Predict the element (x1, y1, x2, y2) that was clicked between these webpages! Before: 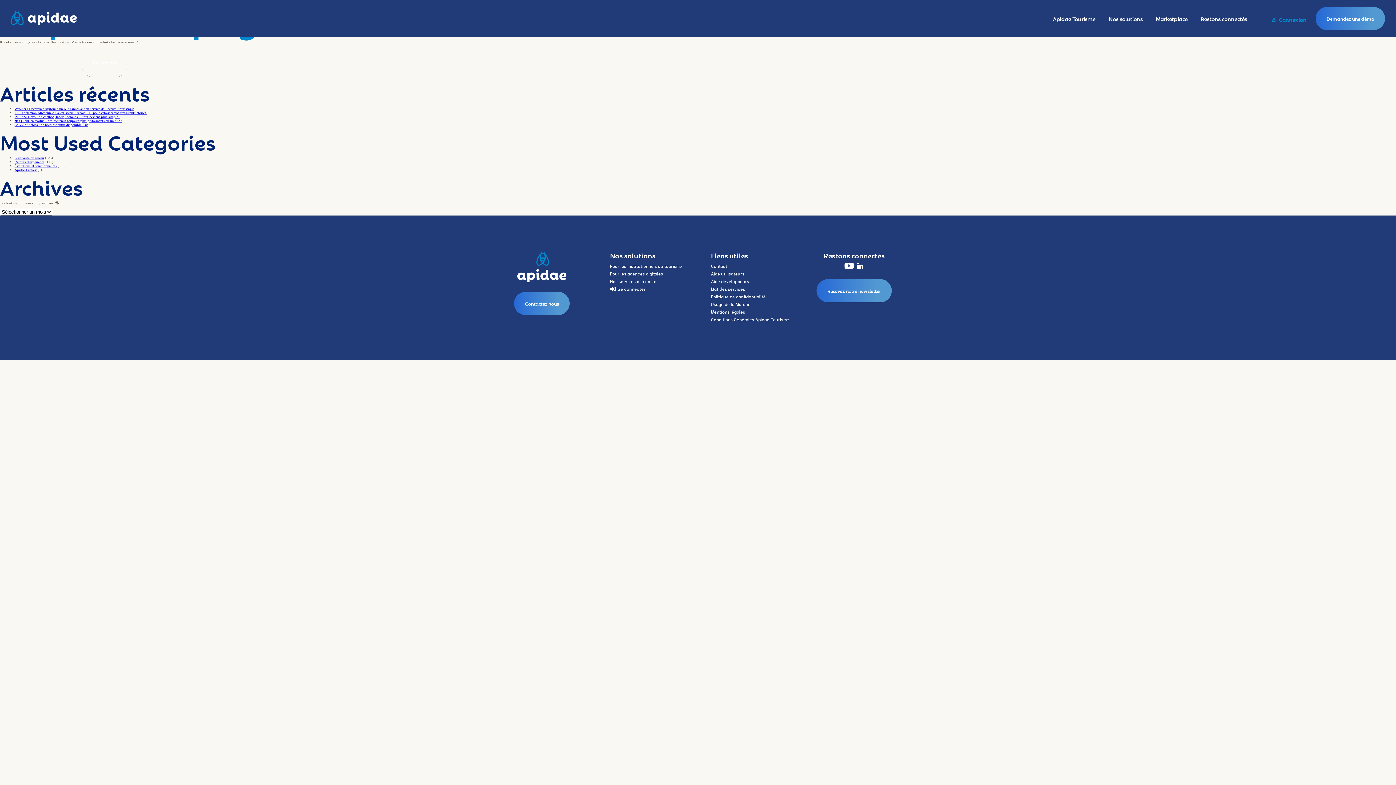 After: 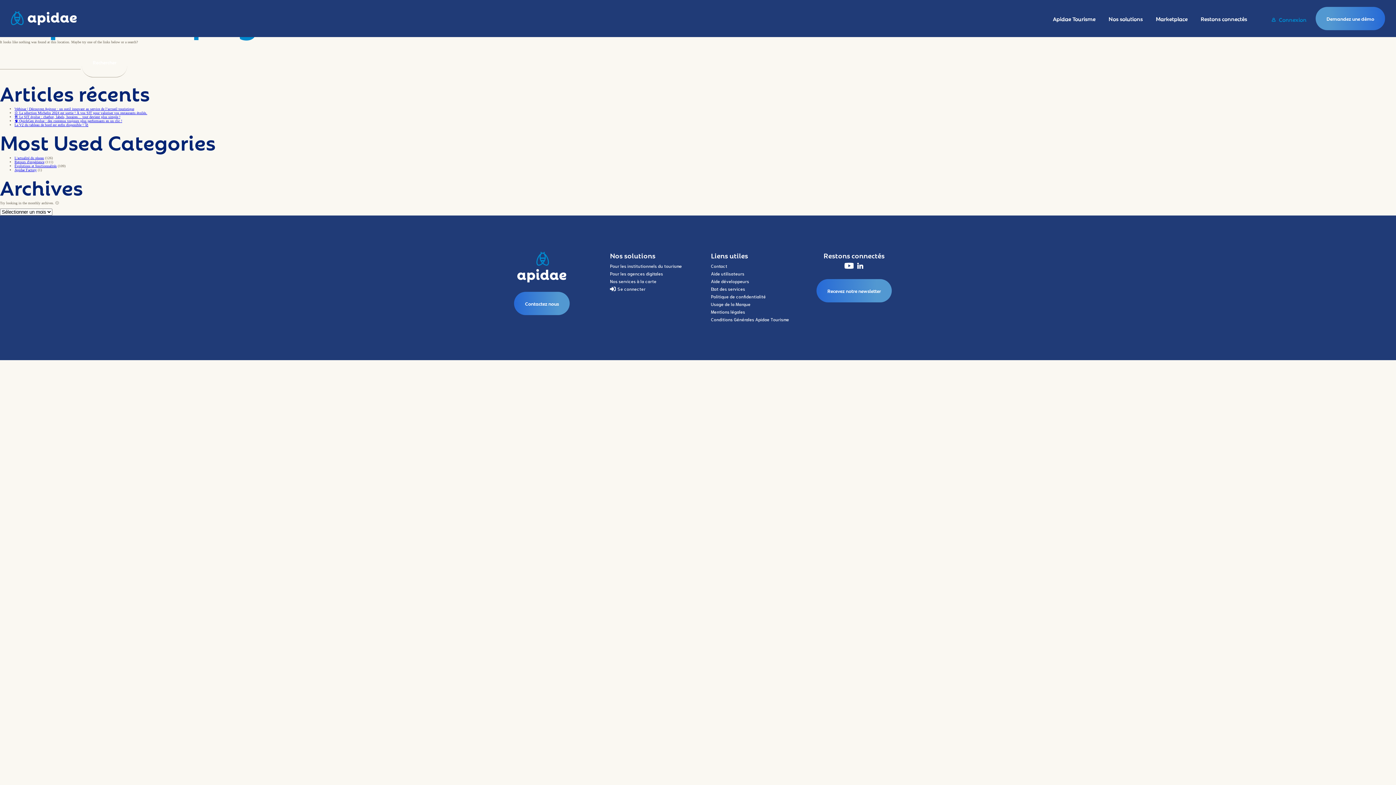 Action: bbox: (1315, 6, 1385, 30) label: Demandez une démo